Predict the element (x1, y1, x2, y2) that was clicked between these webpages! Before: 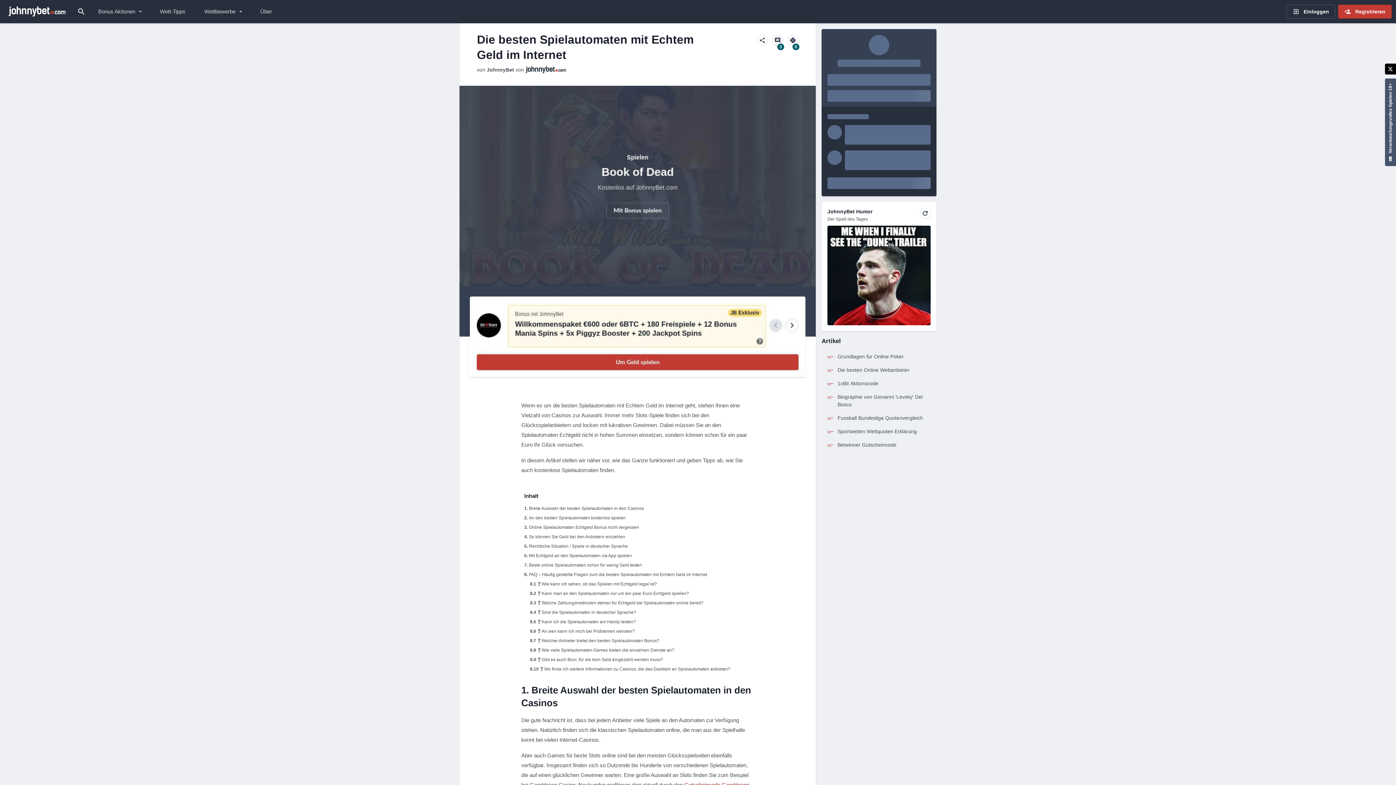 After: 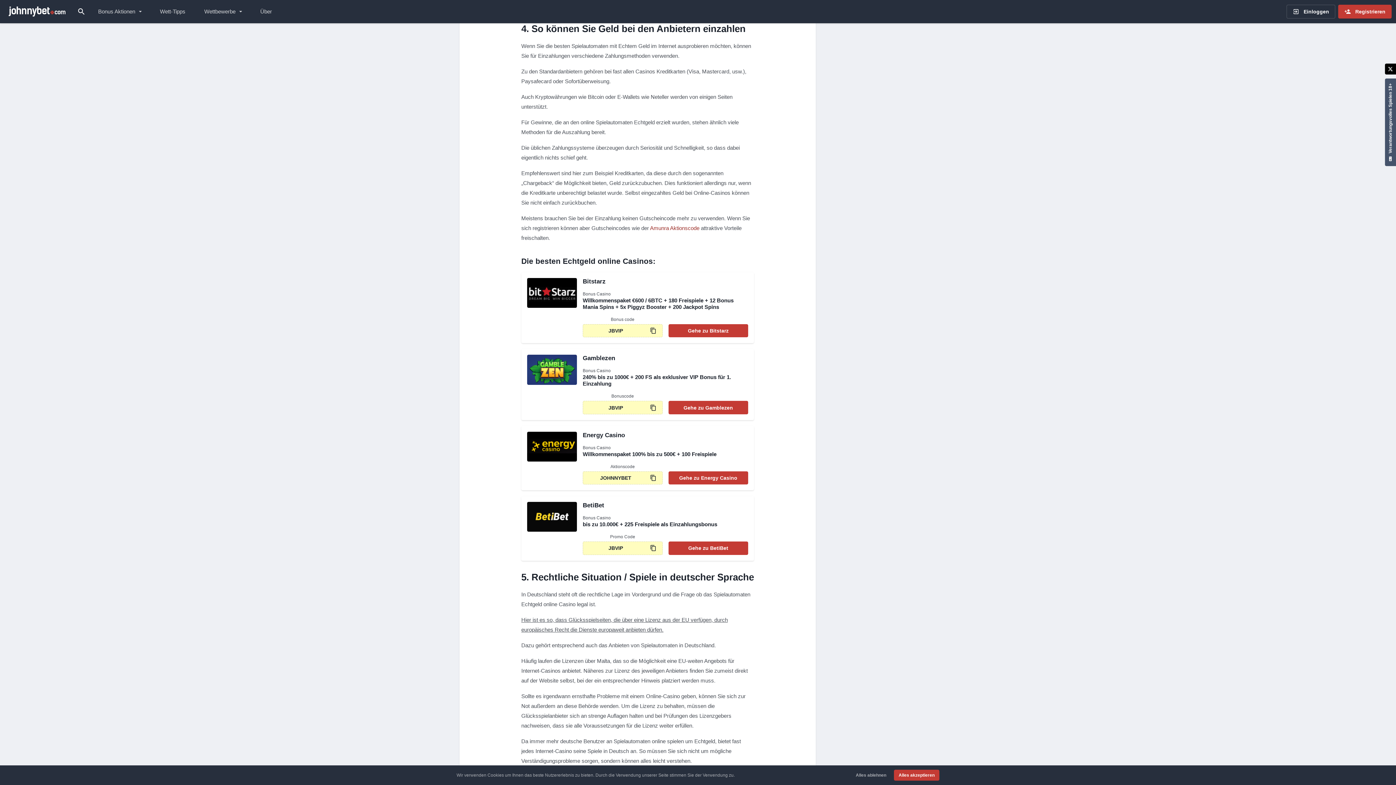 Action: bbox: (529, 534, 625, 539) label: So können Sie Geld bei den Anbietern einzahlen